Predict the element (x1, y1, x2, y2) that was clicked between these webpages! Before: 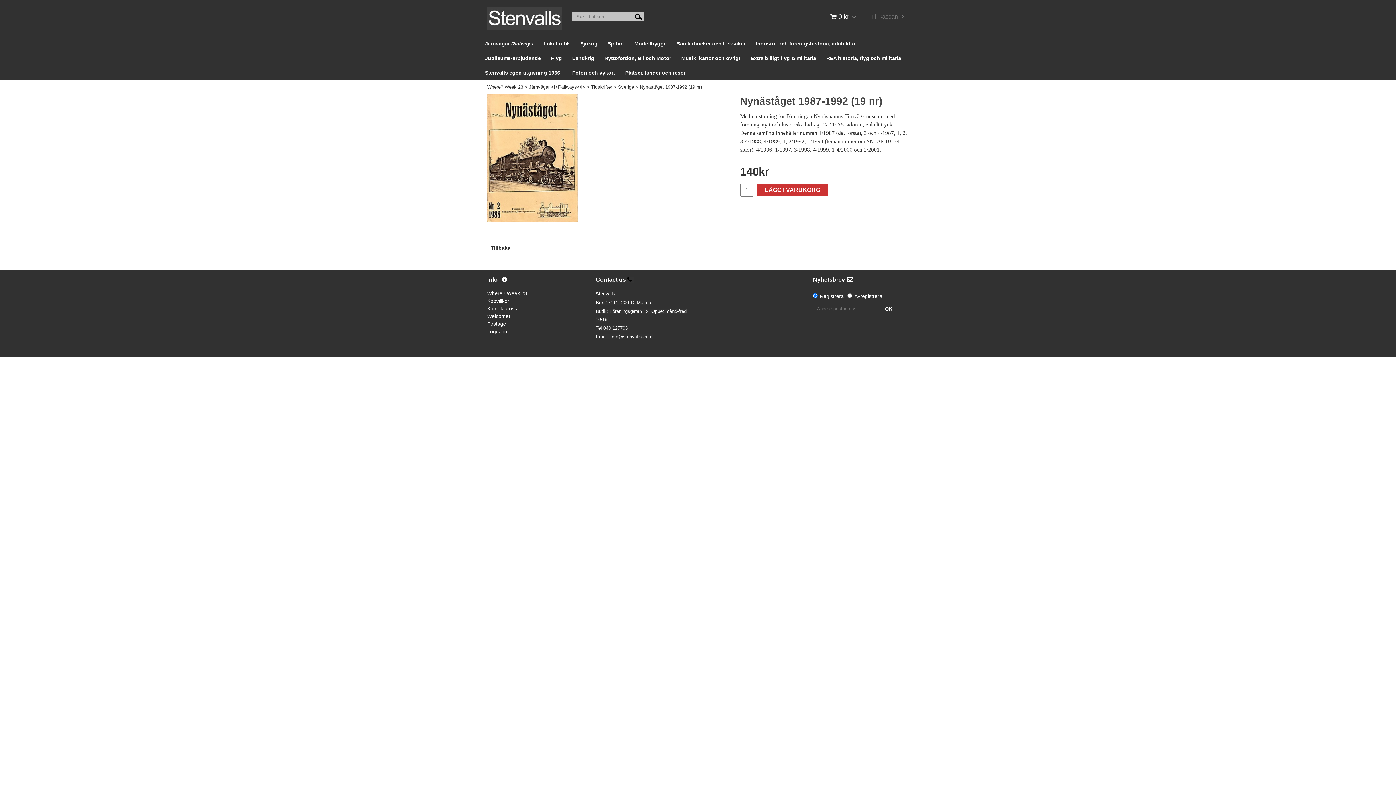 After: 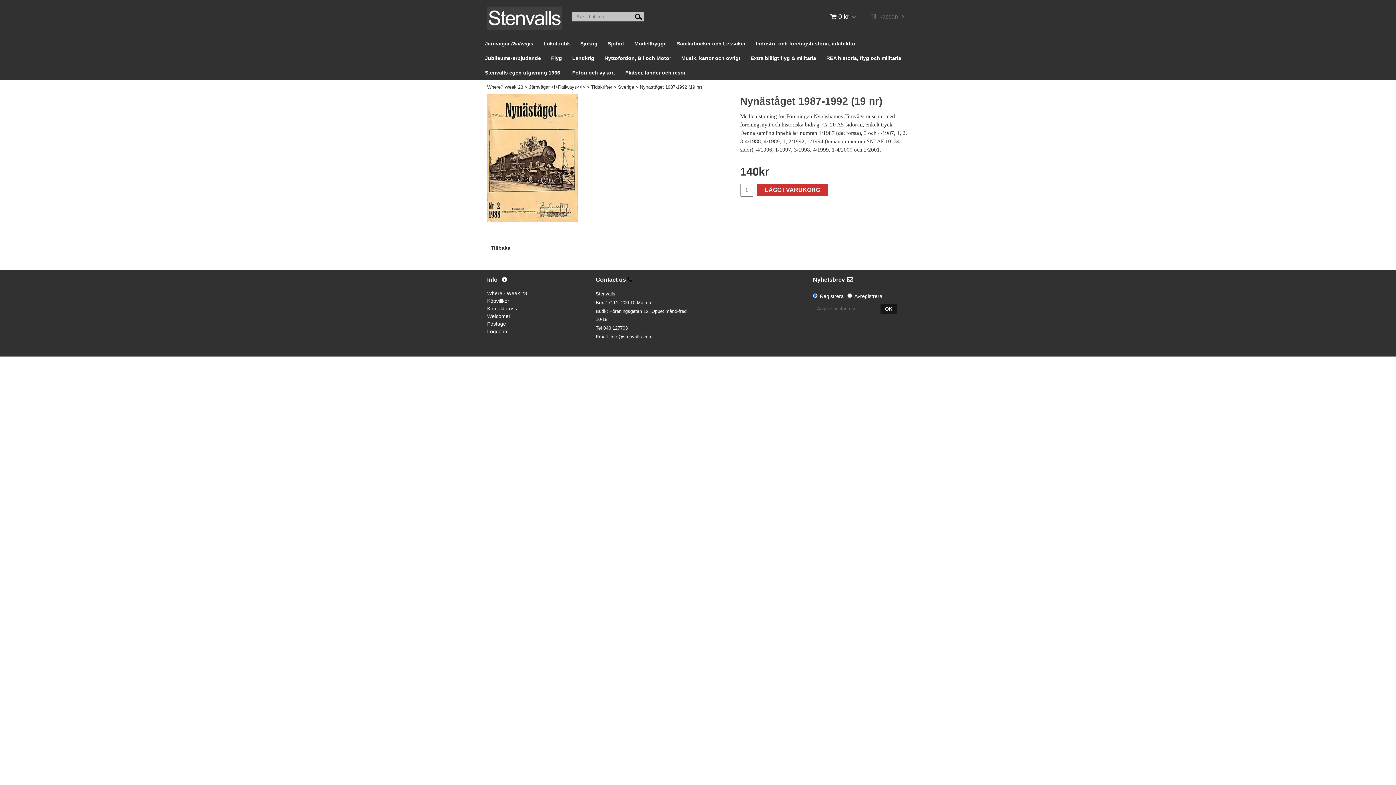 Action: label: OK bbox: (880, 303, 897, 314)